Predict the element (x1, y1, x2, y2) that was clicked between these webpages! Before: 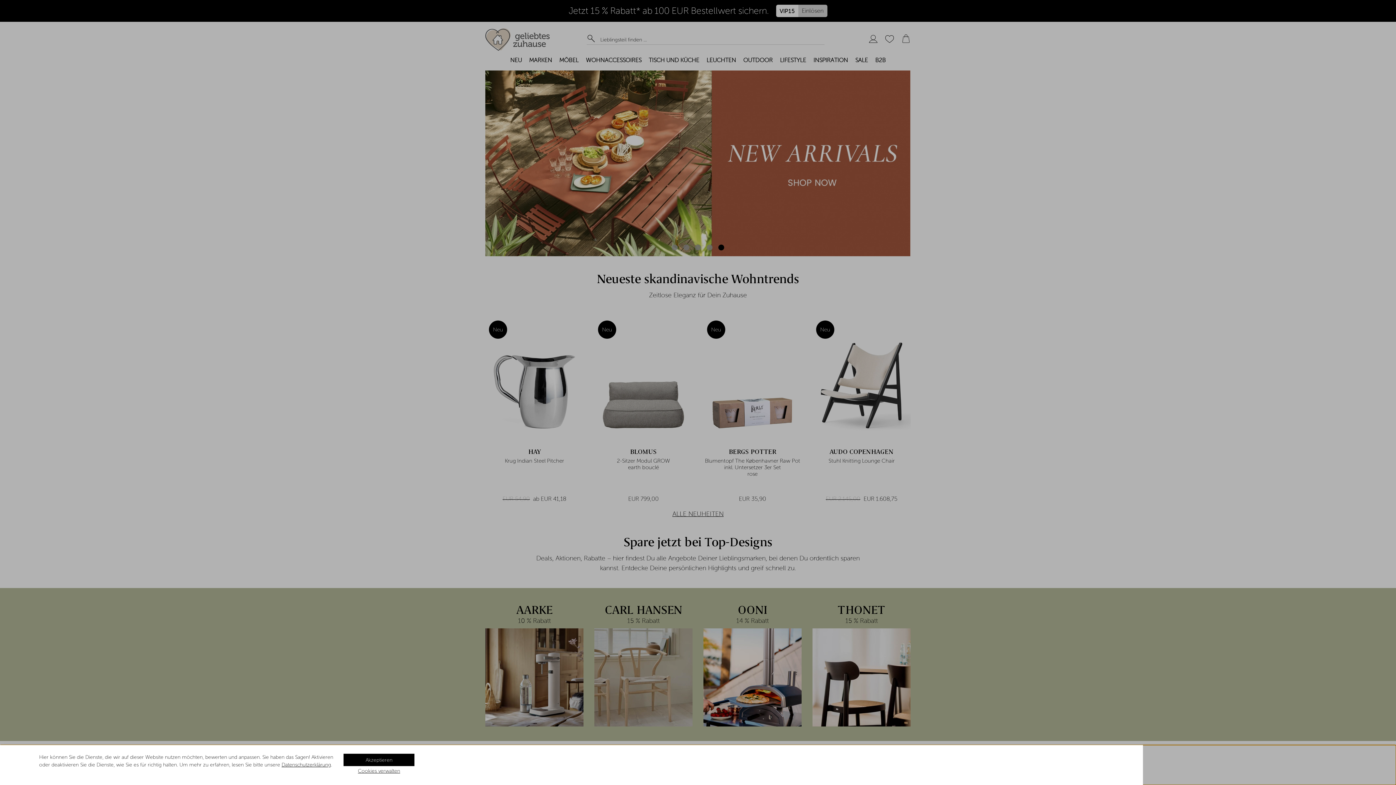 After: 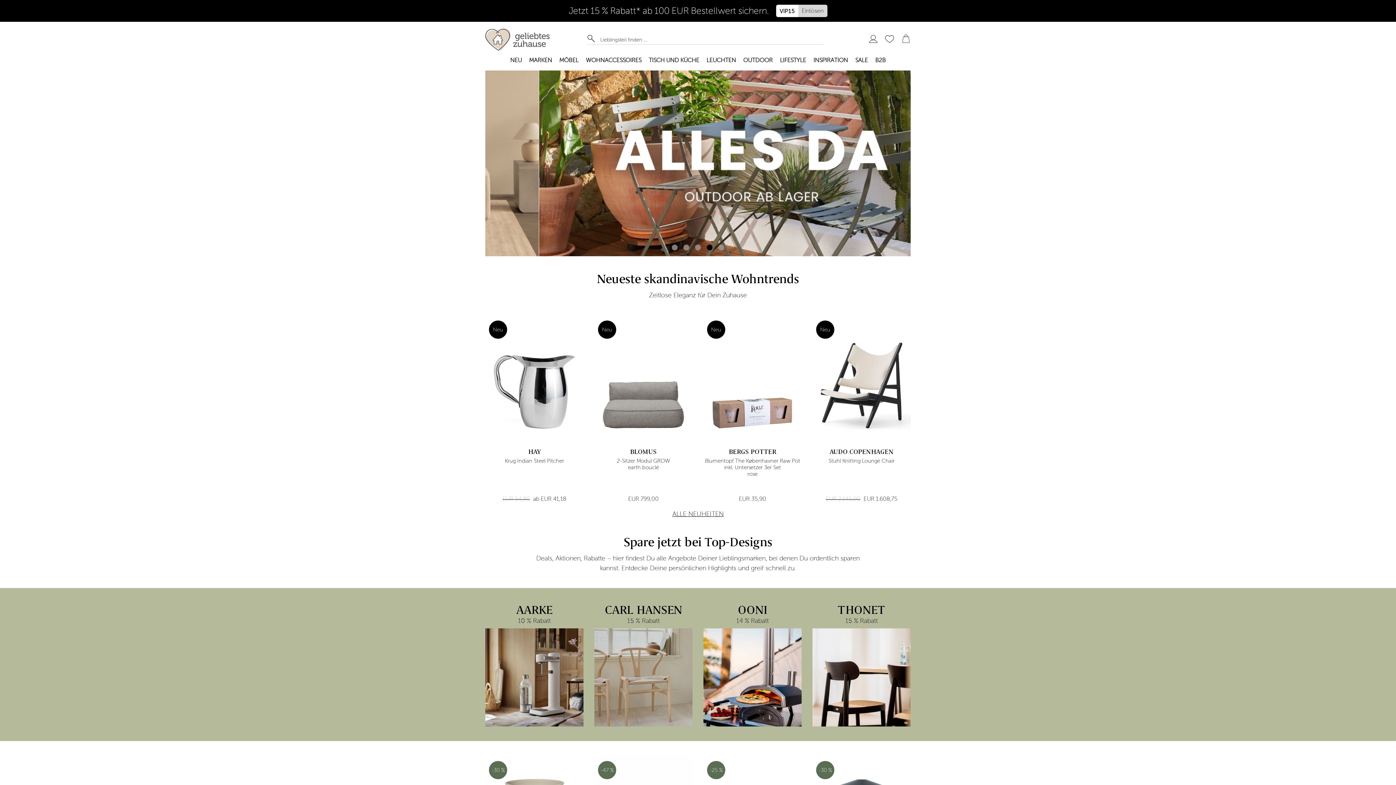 Action: bbox: (343, 754, 414, 766) label: Akzeptieren